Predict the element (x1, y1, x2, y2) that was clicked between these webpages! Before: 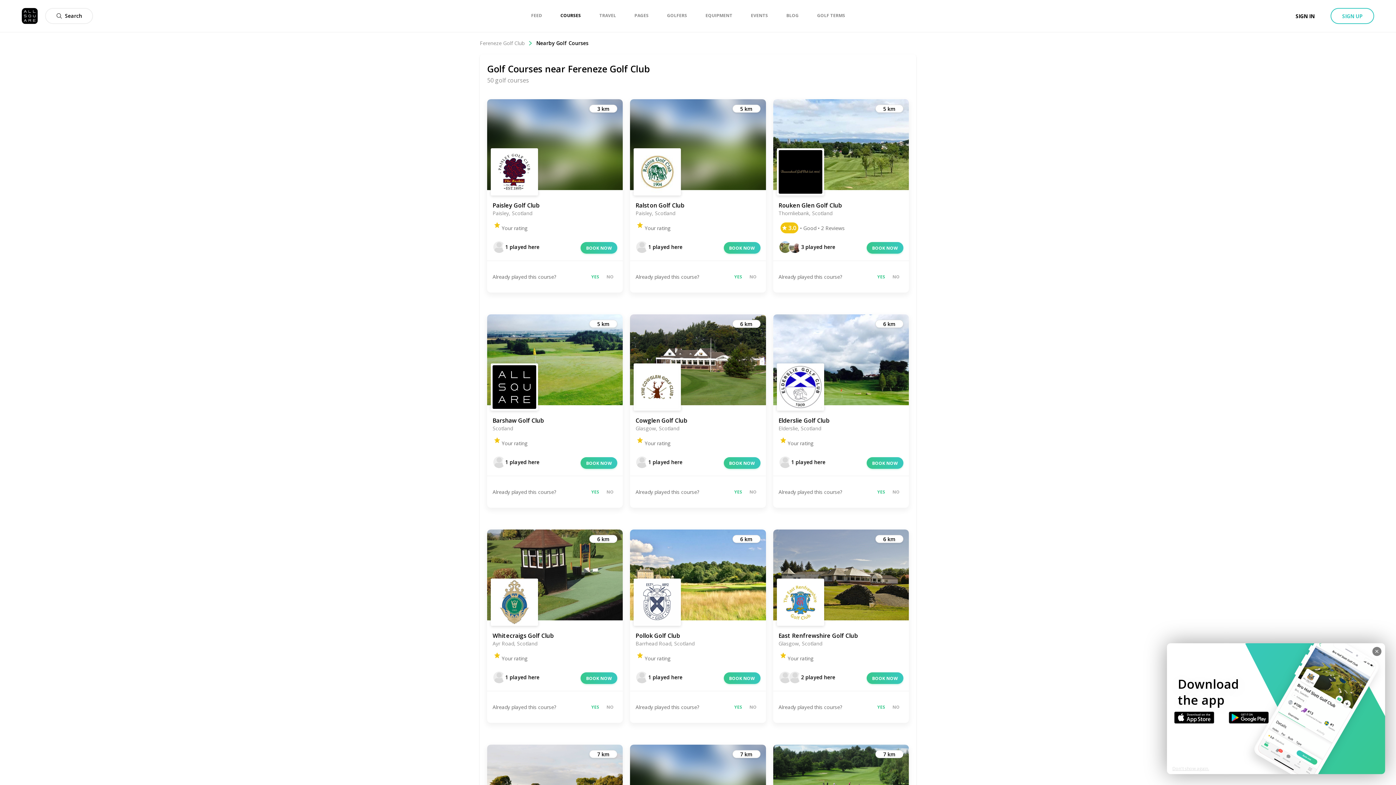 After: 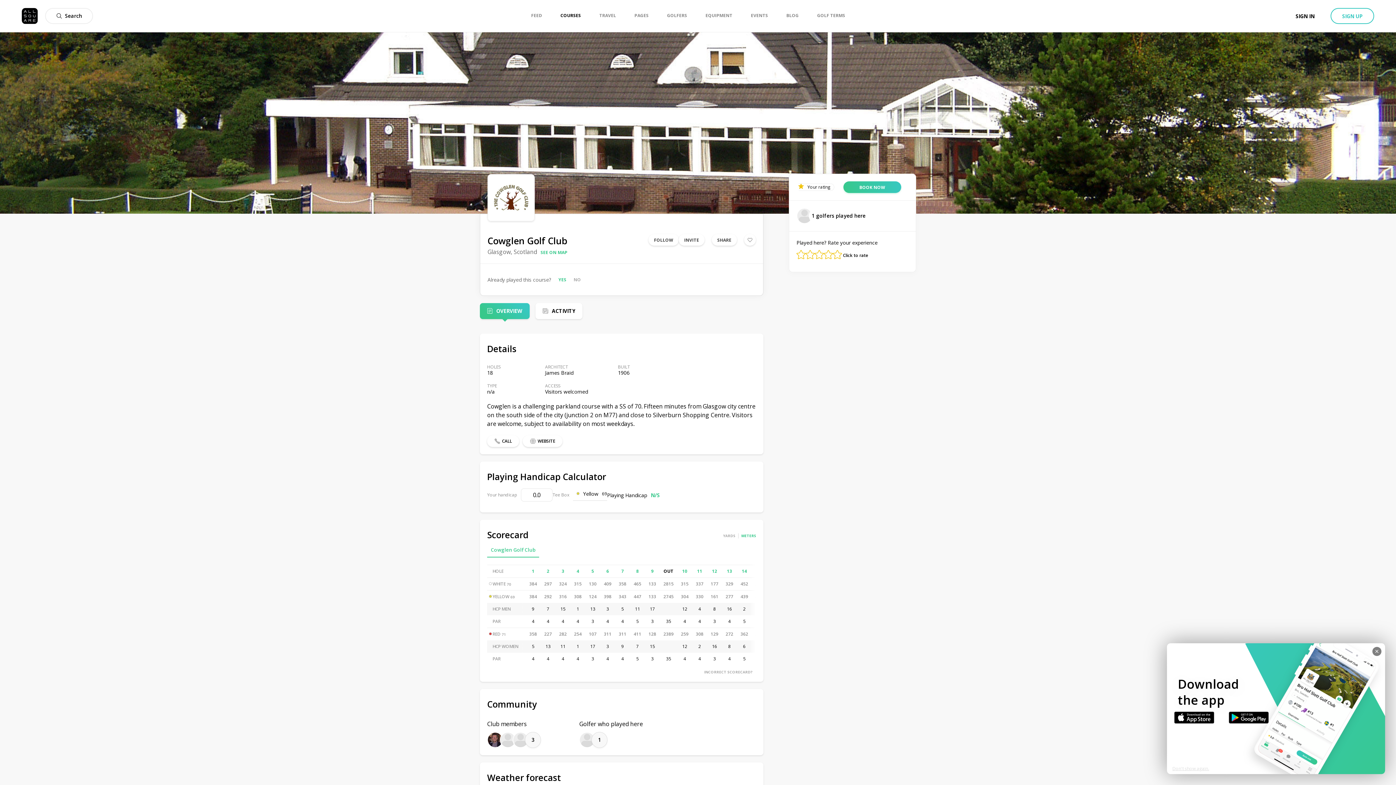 Action: bbox: (630, 314, 766, 405) label: 6 km